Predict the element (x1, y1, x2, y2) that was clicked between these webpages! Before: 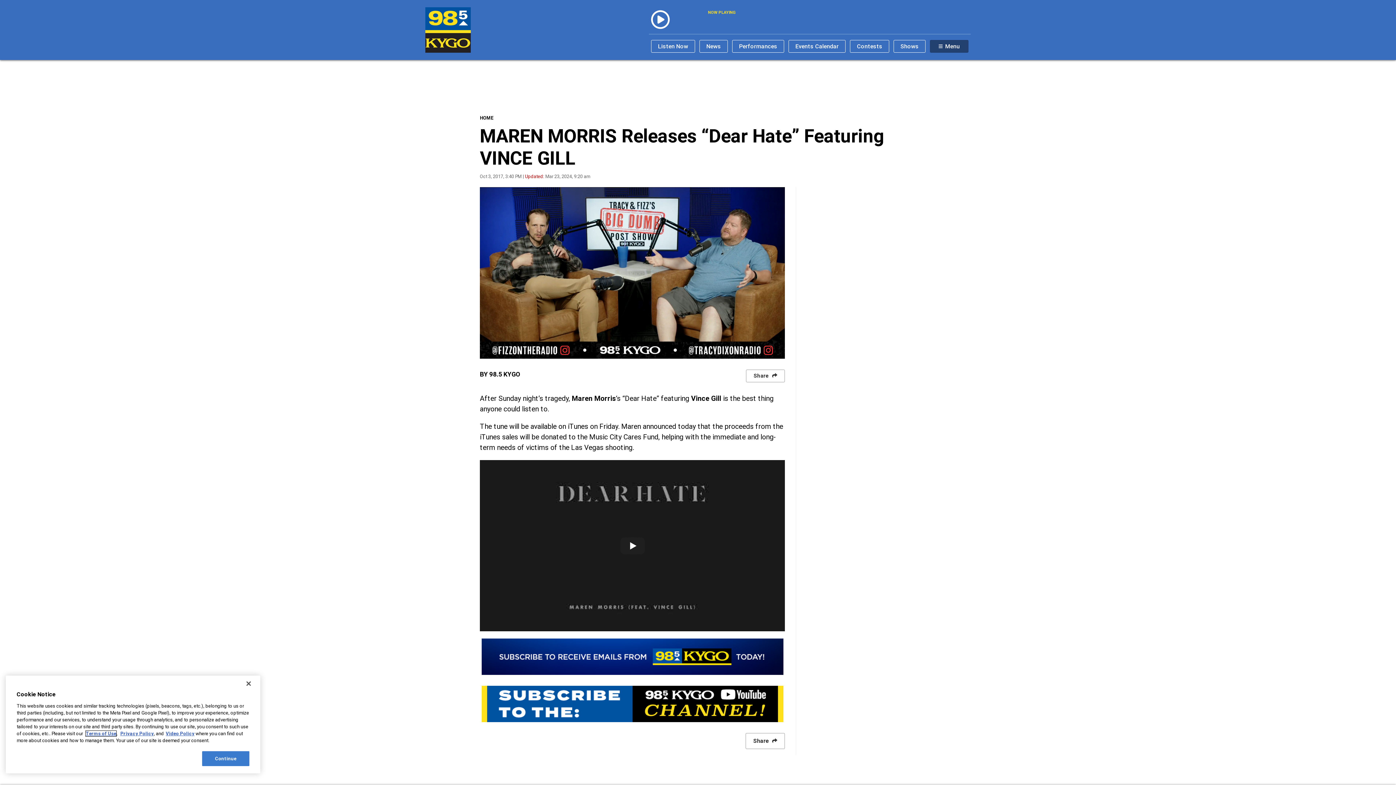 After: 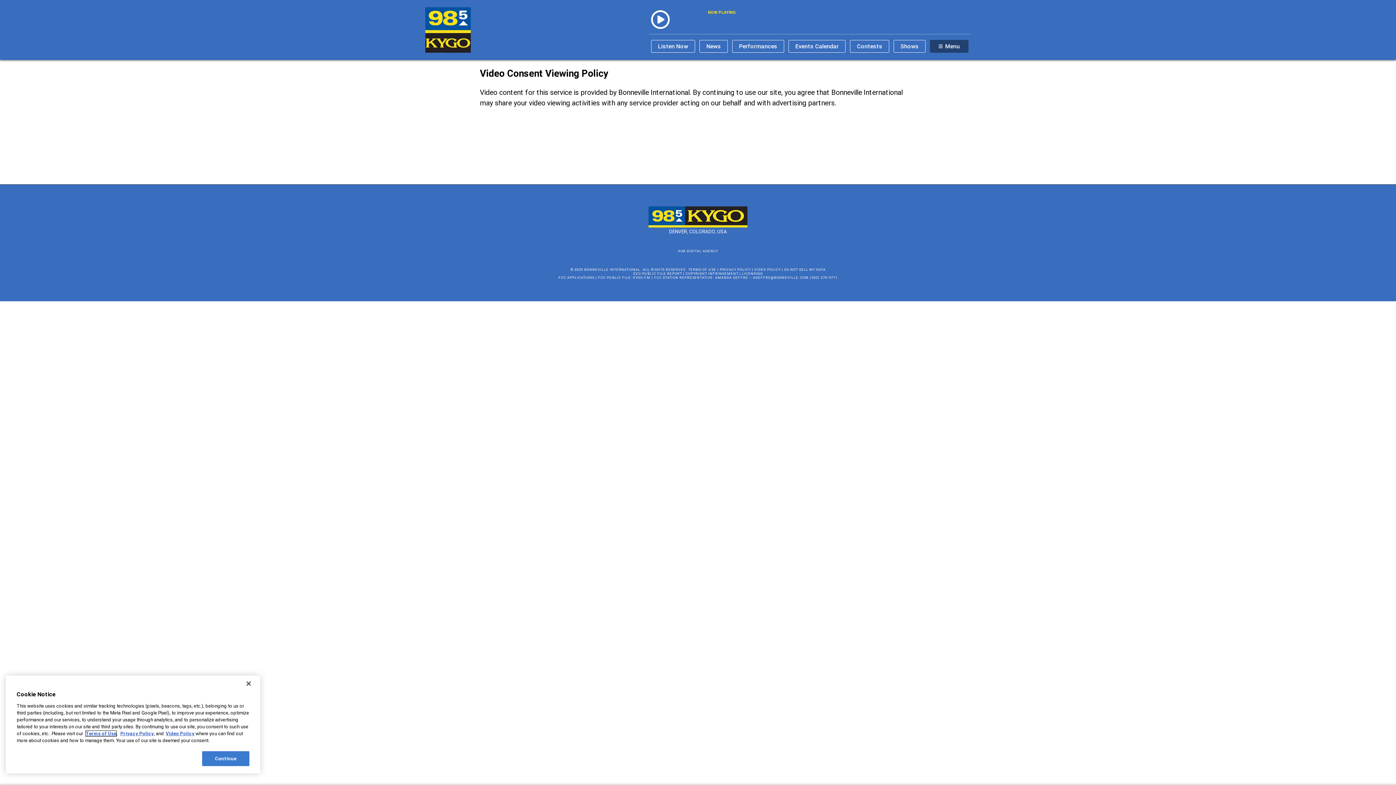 Action: label: Video Policy bbox: (165, 731, 194, 736)